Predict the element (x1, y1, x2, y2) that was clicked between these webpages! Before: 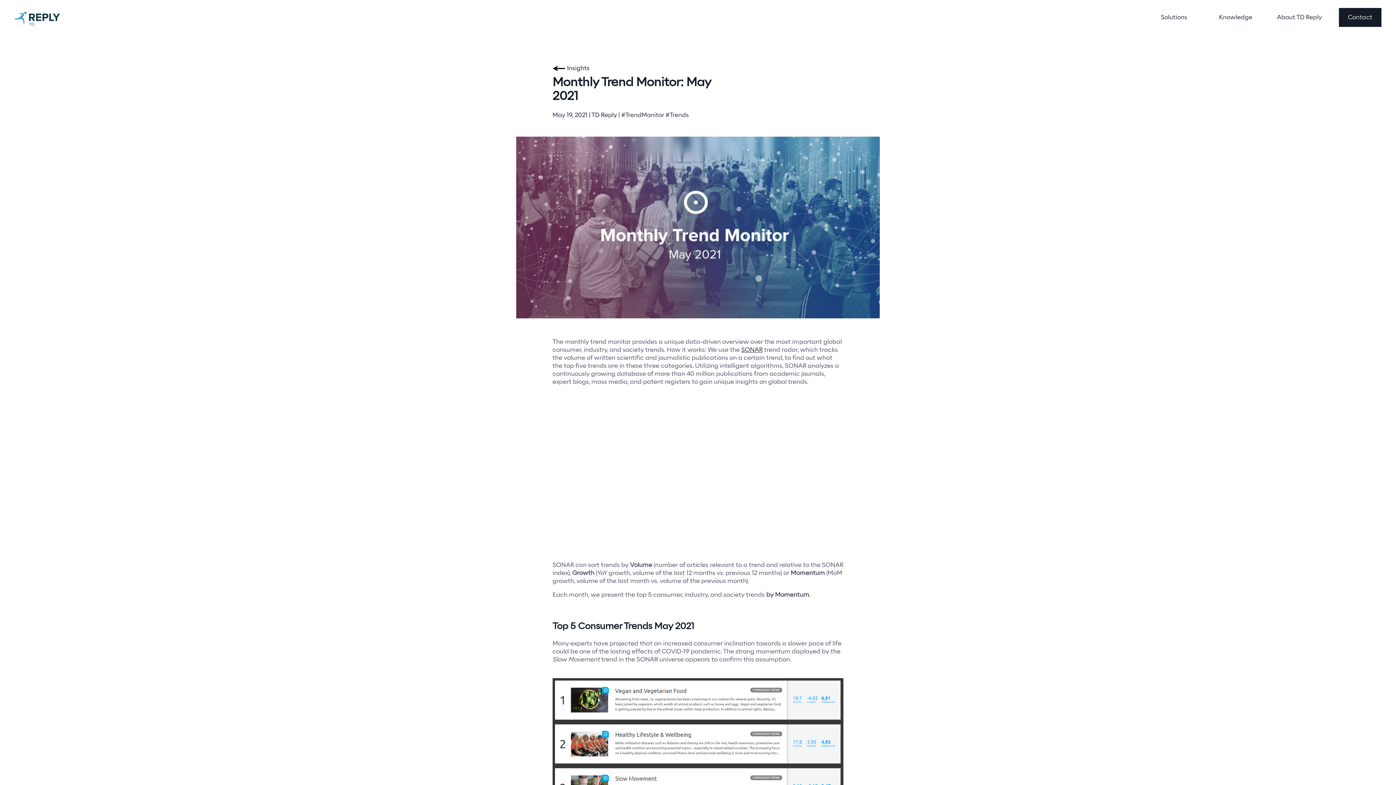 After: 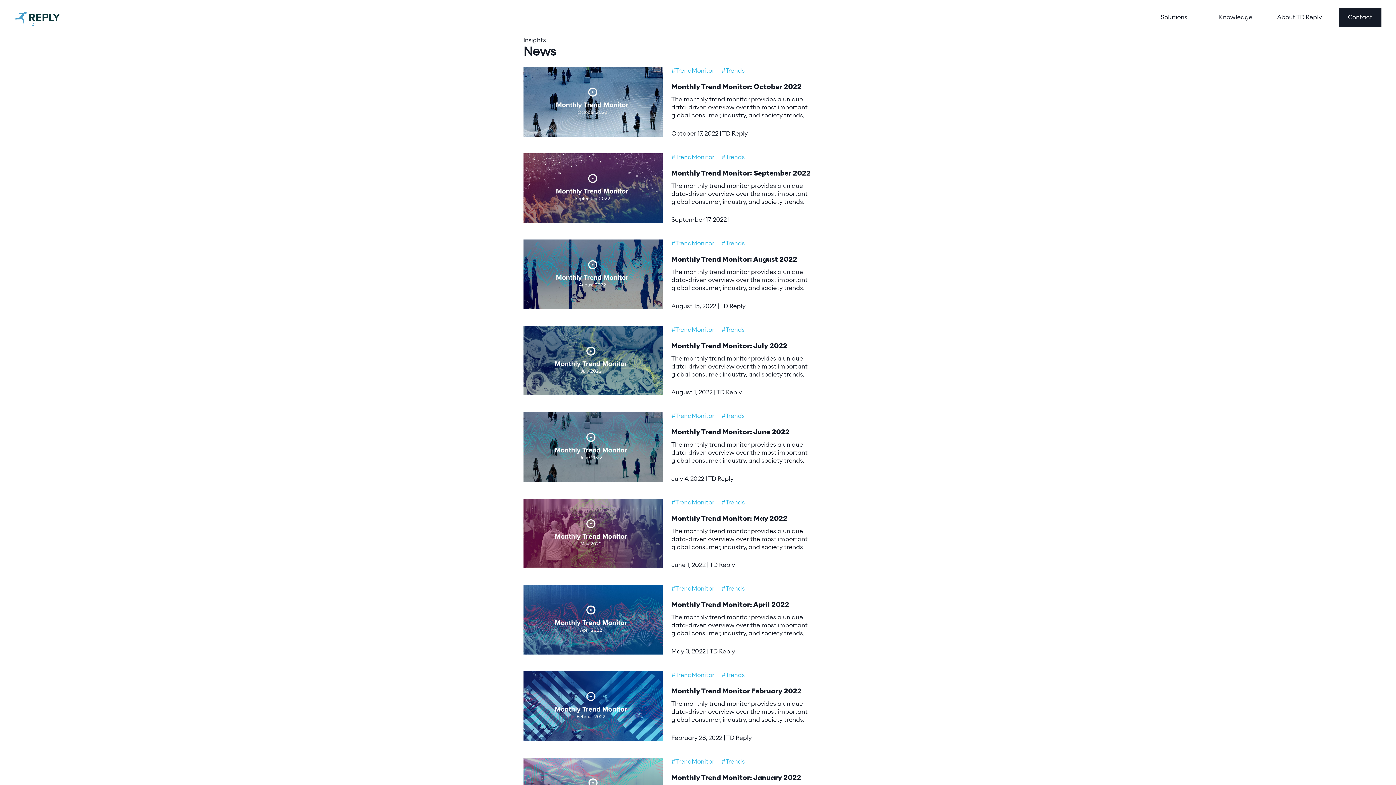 Action: bbox: (621, 111, 664, 118) label: #TrendMonitor